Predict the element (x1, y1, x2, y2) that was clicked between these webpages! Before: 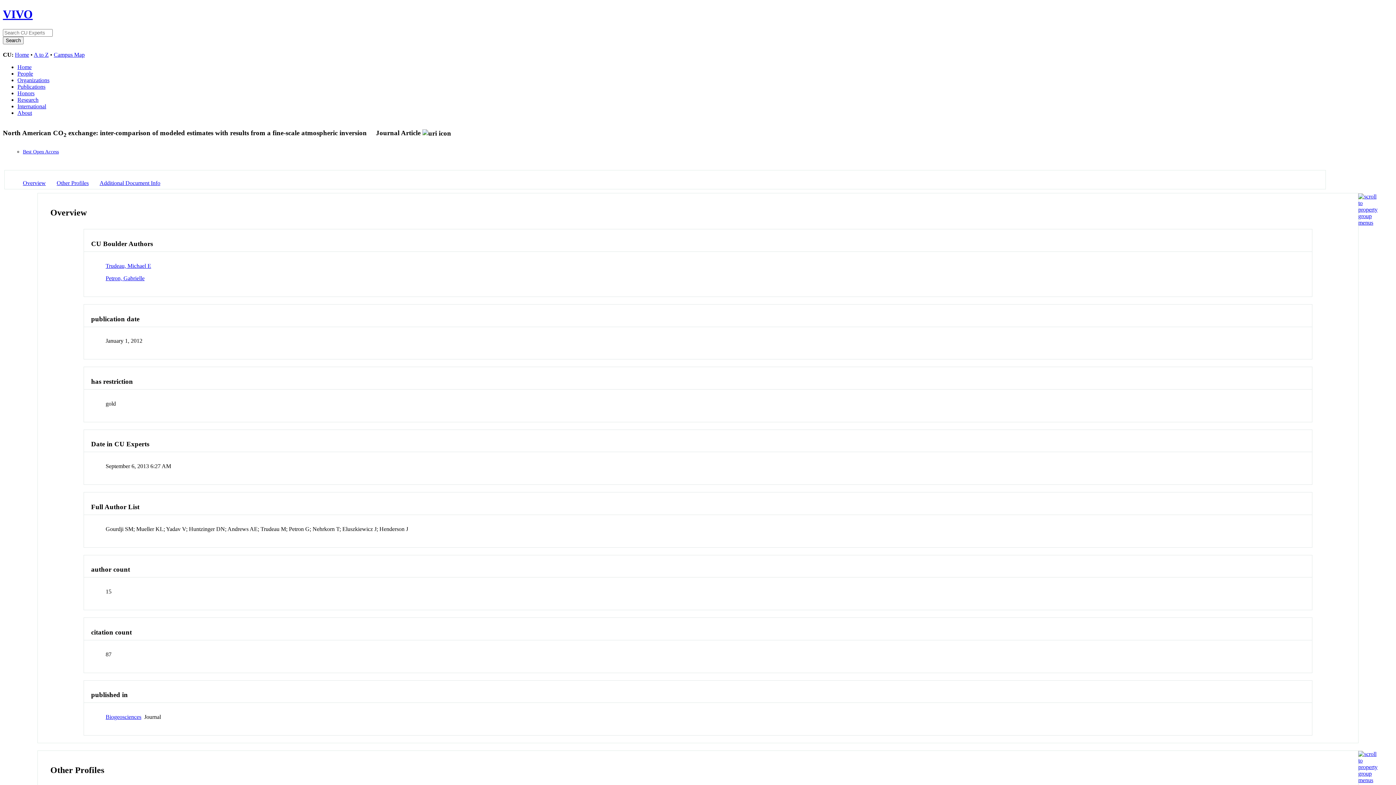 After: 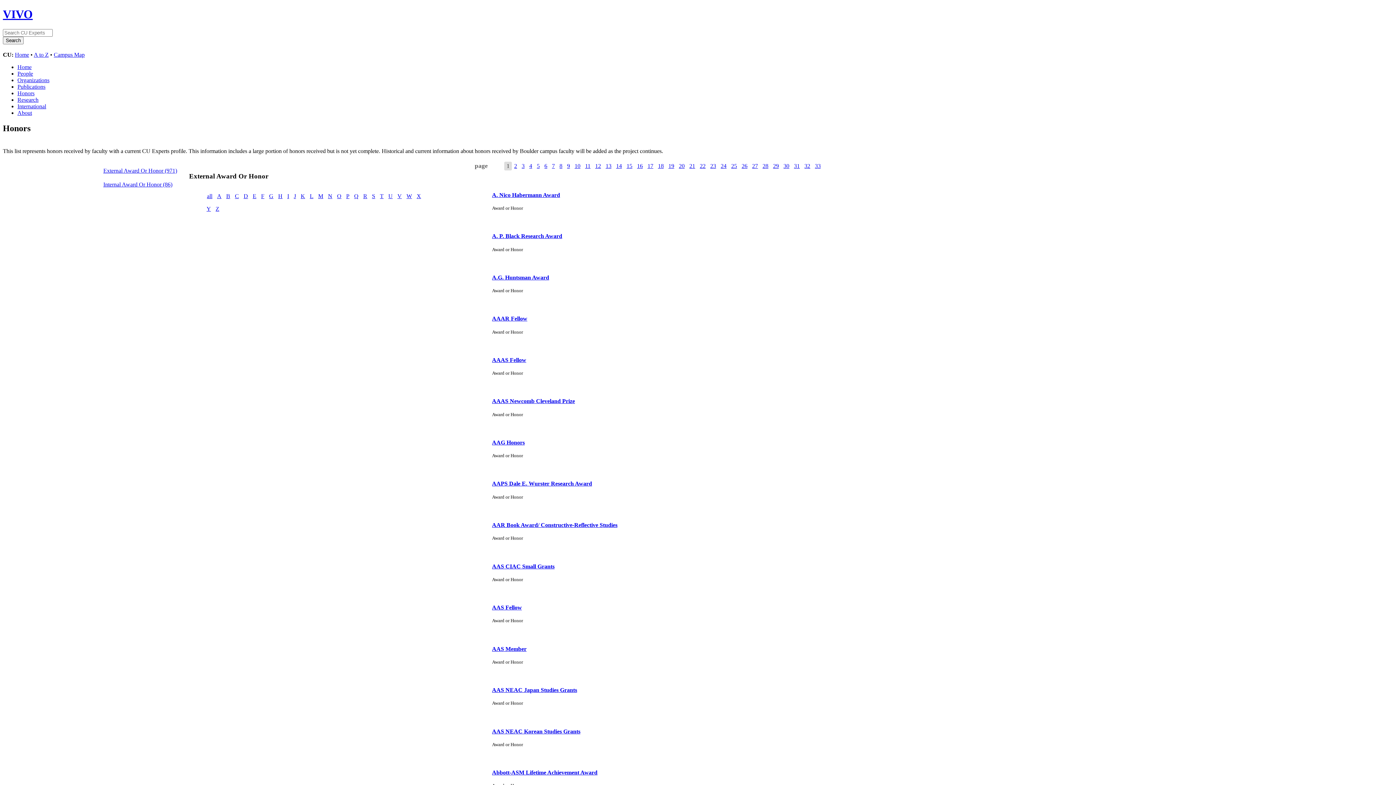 Action: label: Honors bbox: (17, 90, 34, 96)